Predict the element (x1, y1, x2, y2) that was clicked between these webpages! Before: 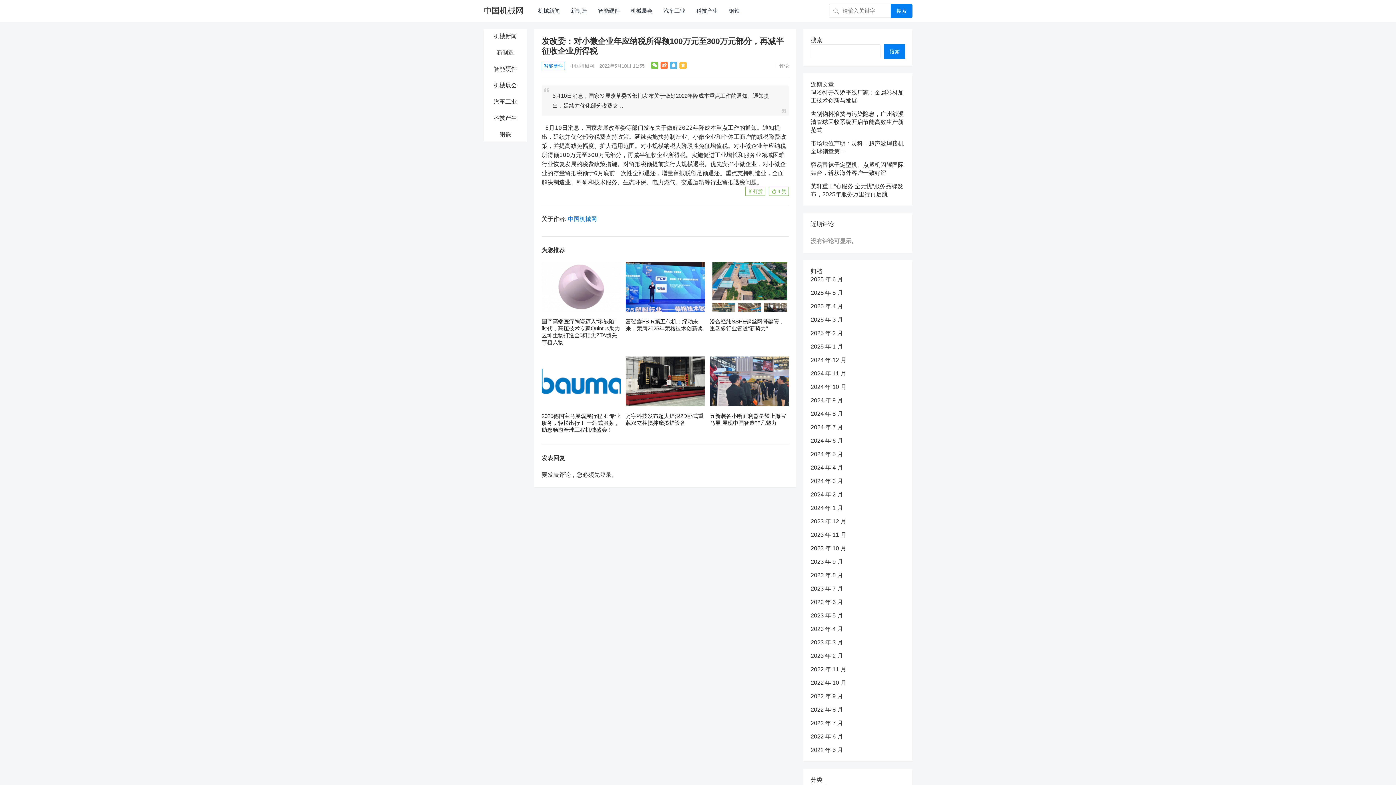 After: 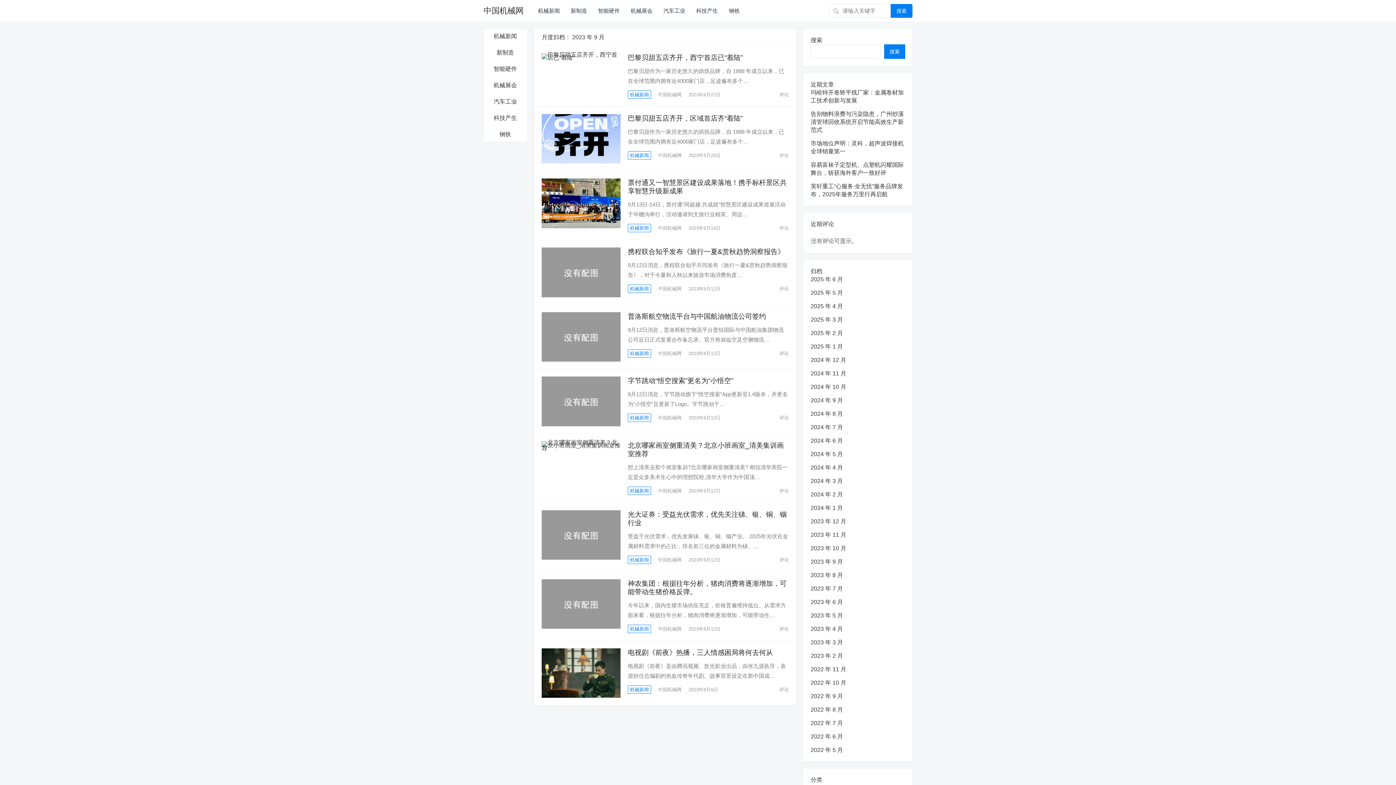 Action: label: 2023 年 9 月 bbox: (810, 558, 843, 565)